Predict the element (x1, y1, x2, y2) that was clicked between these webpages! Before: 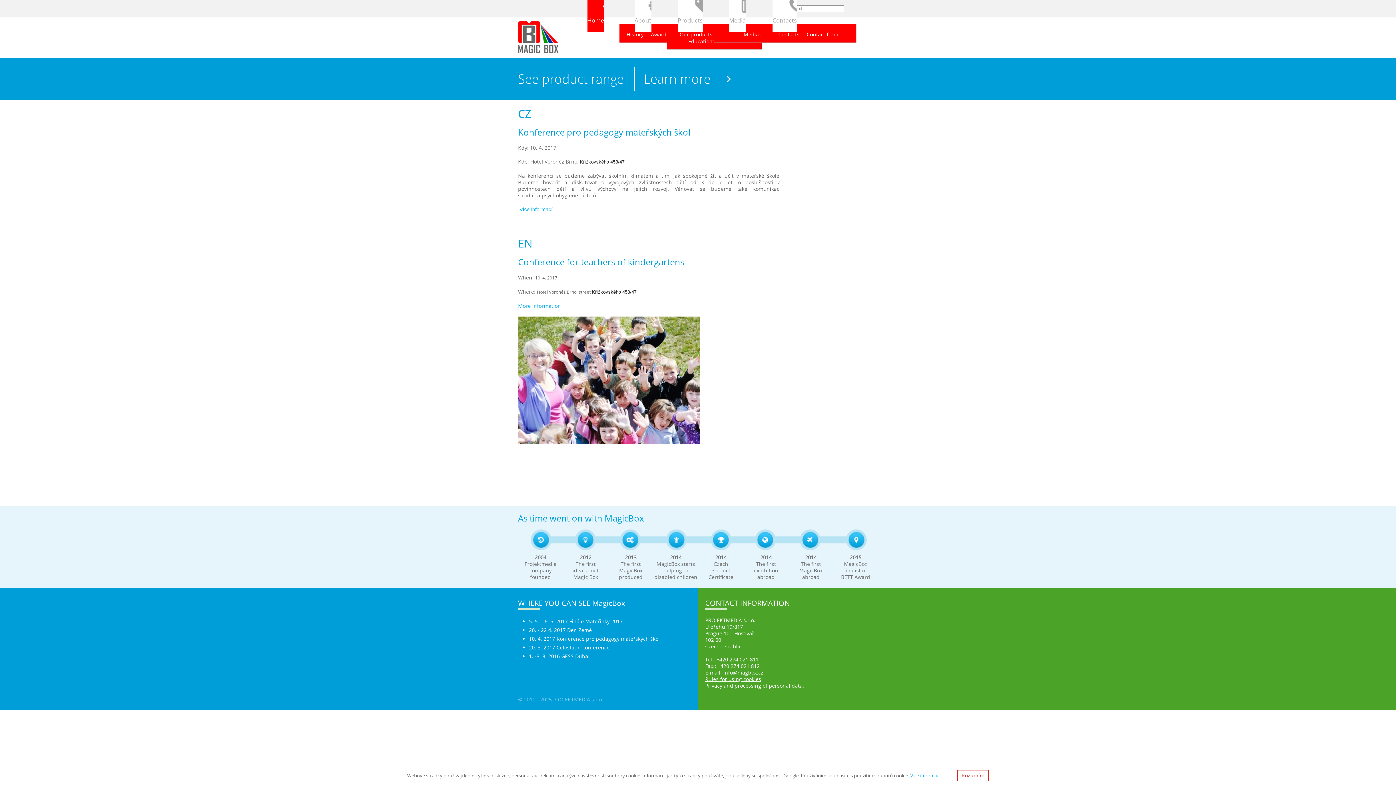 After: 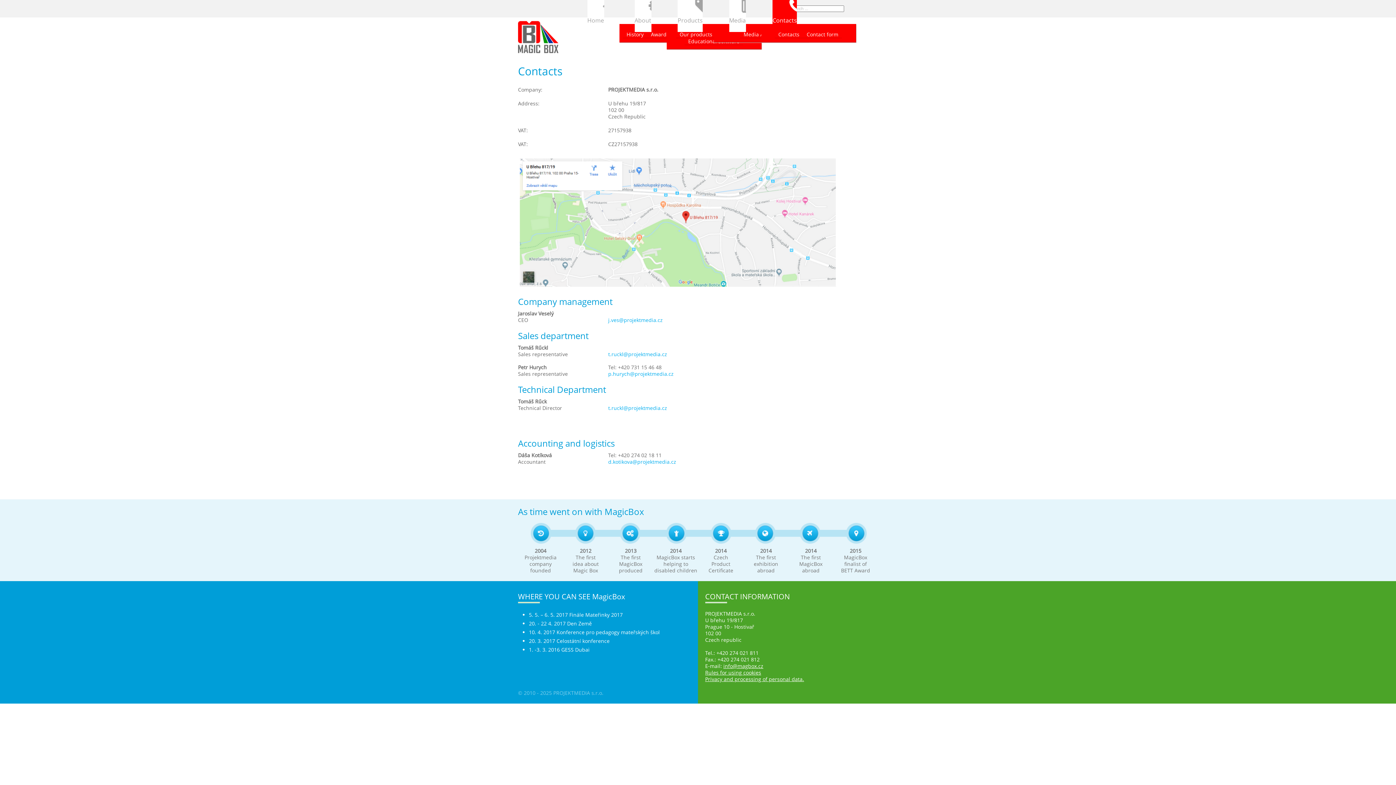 Action: label: Contacts bbox: (778, 25, 799, 43)